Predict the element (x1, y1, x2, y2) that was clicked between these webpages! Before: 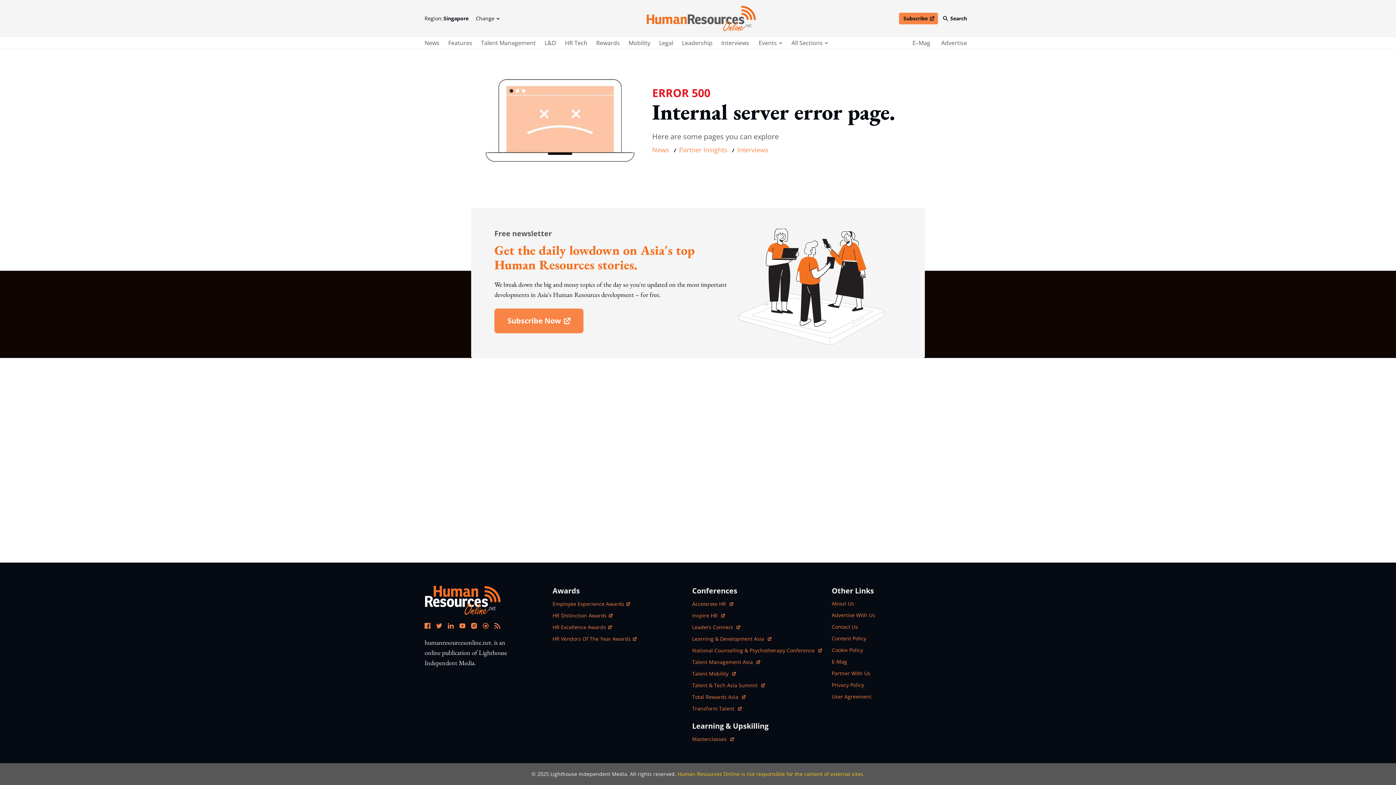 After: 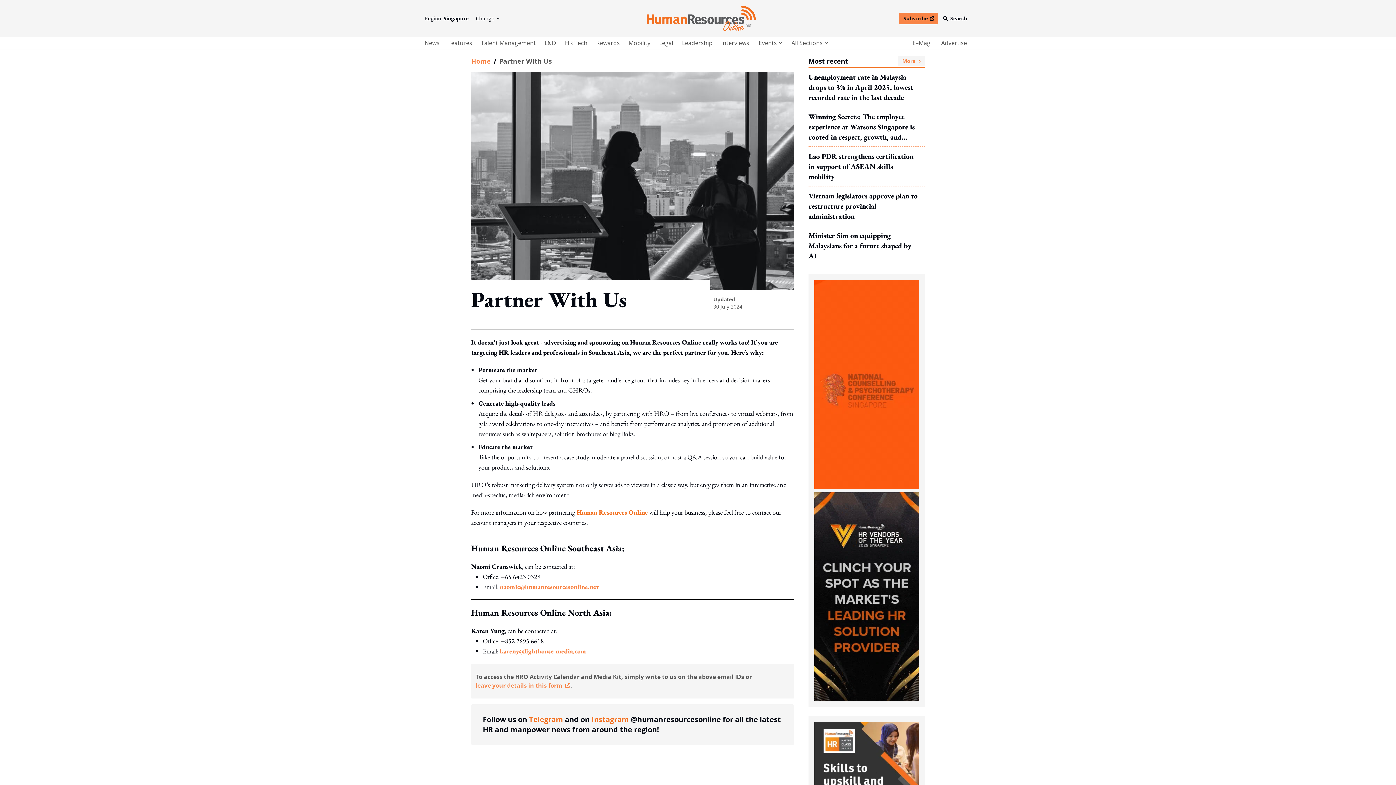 Action: bbox: (832, 668, 870, 678) label: Partner With Us